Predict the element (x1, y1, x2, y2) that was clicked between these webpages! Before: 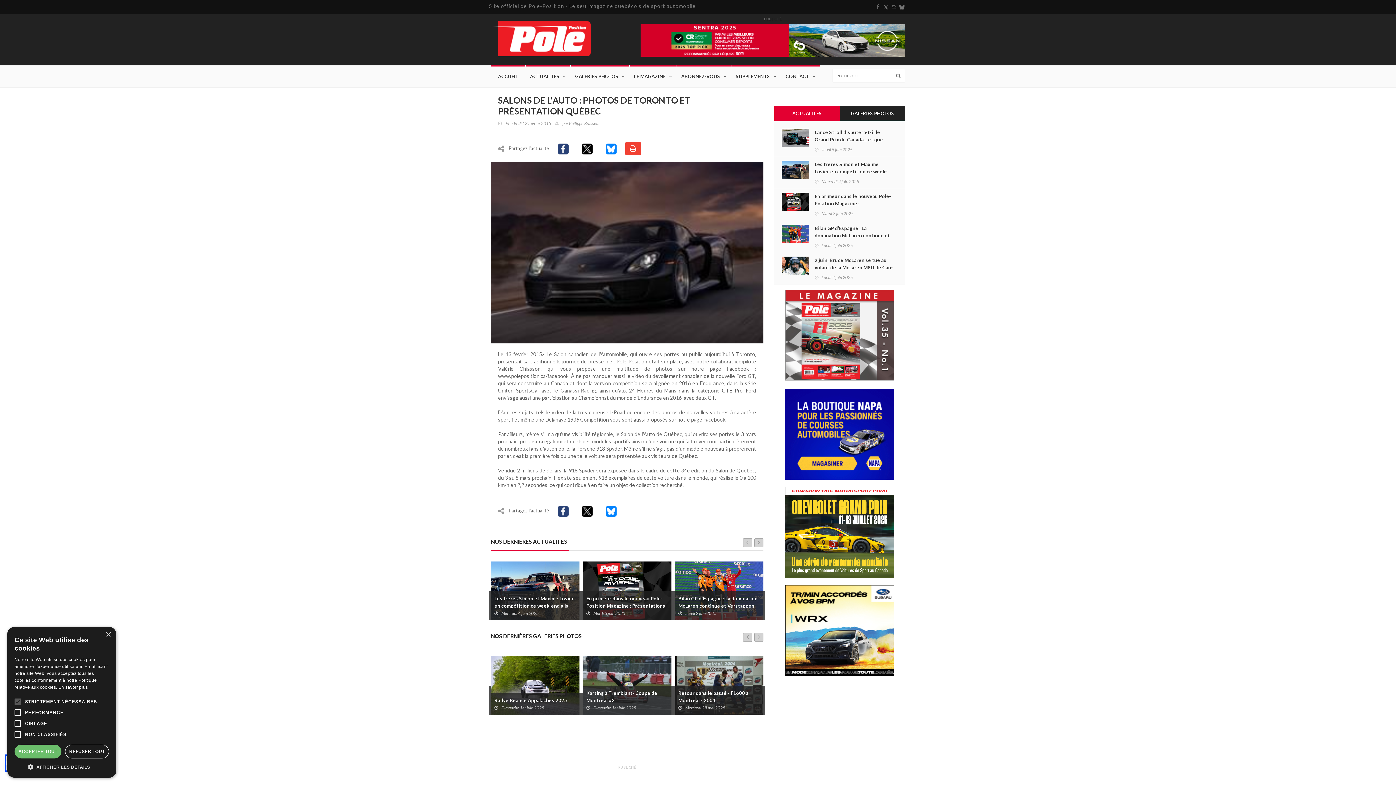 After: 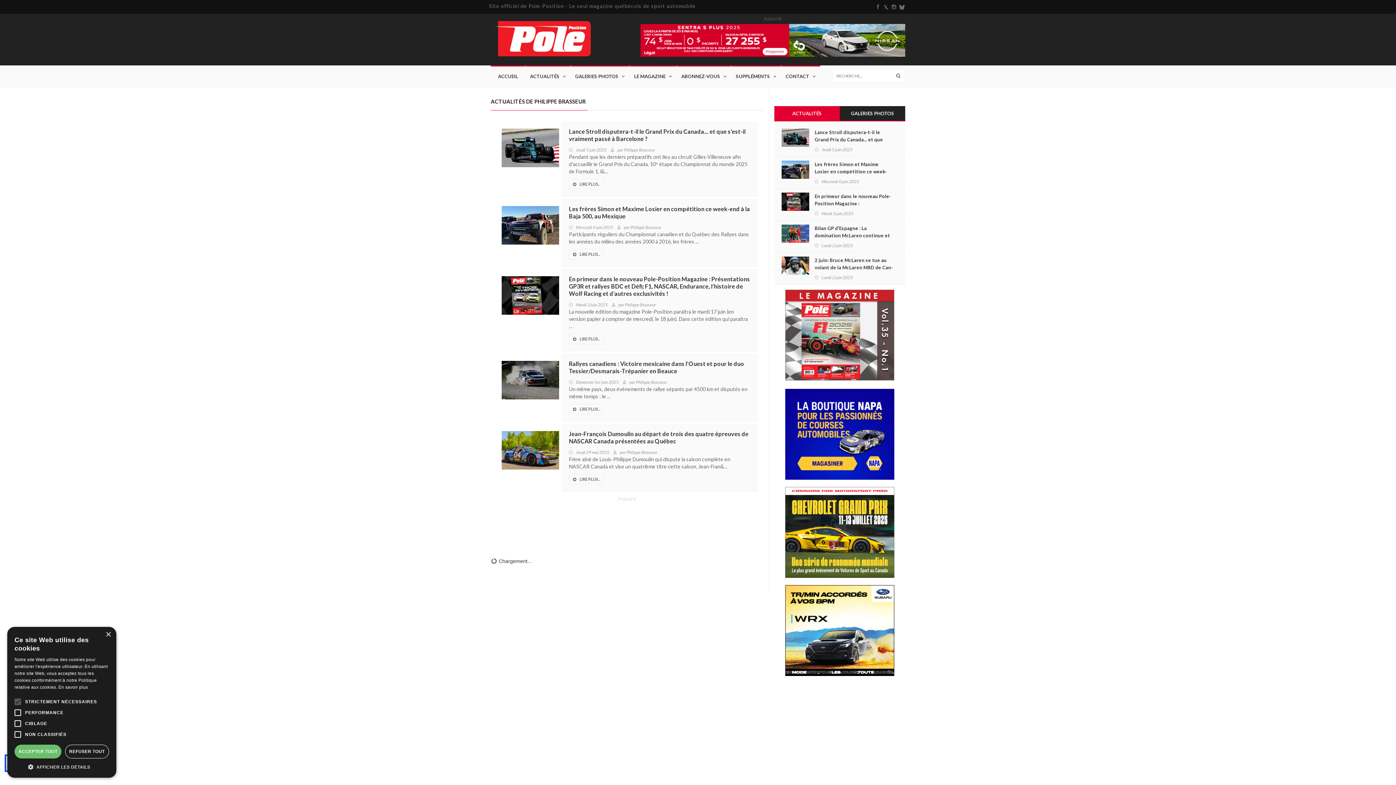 Action: bbox: (569, 120, 600, 126) label: Philippe Brasseur